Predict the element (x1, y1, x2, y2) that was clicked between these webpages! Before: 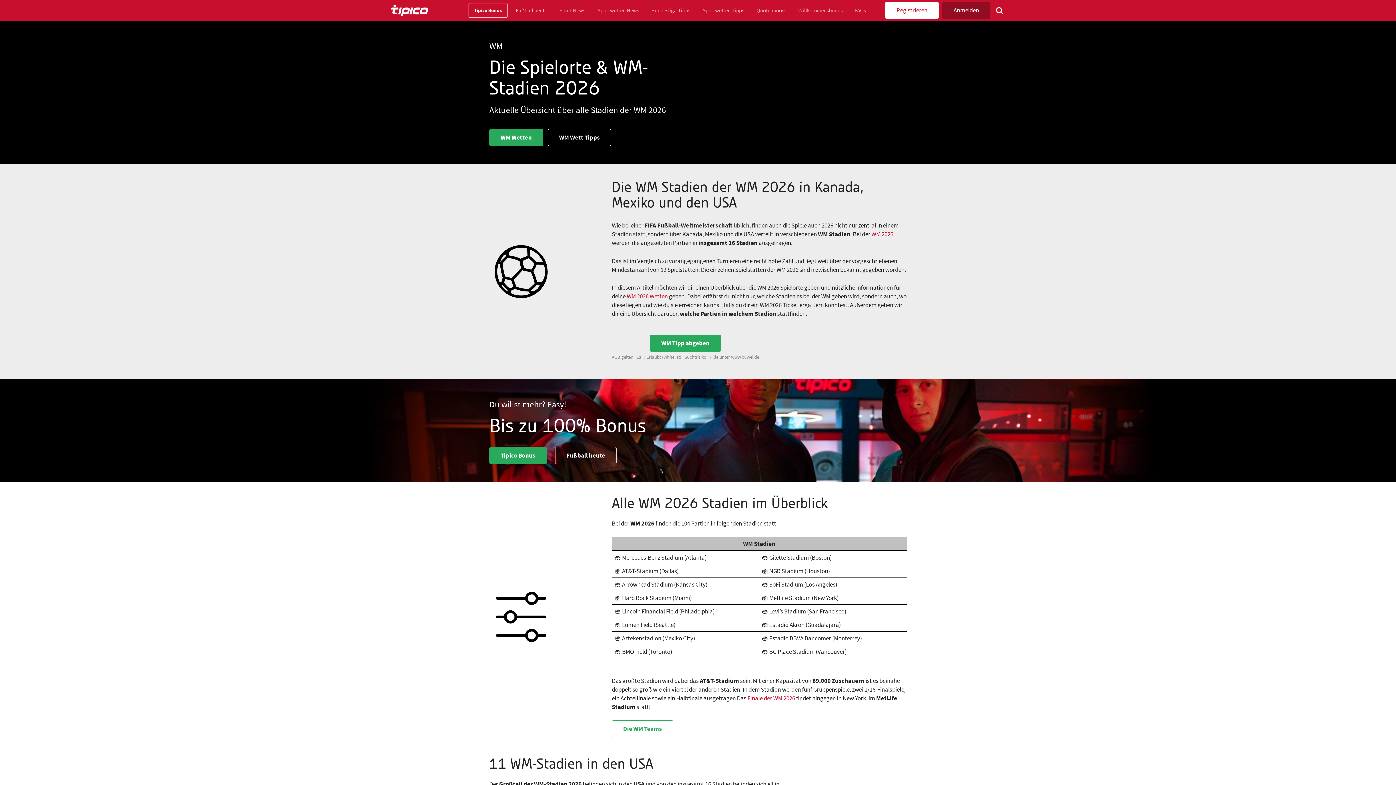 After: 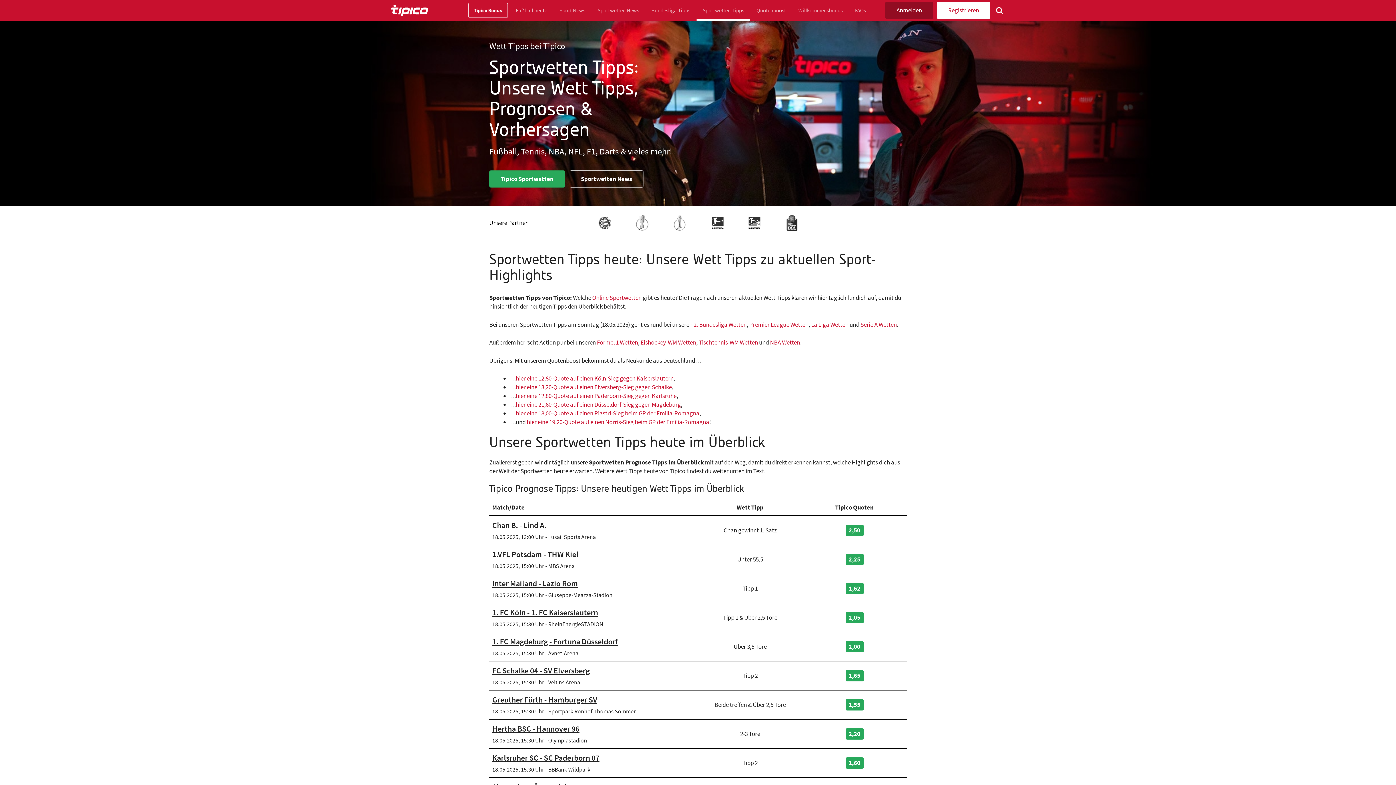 Action: label: Sportwetten Tipps bbox: (696, 0, 750, 20)